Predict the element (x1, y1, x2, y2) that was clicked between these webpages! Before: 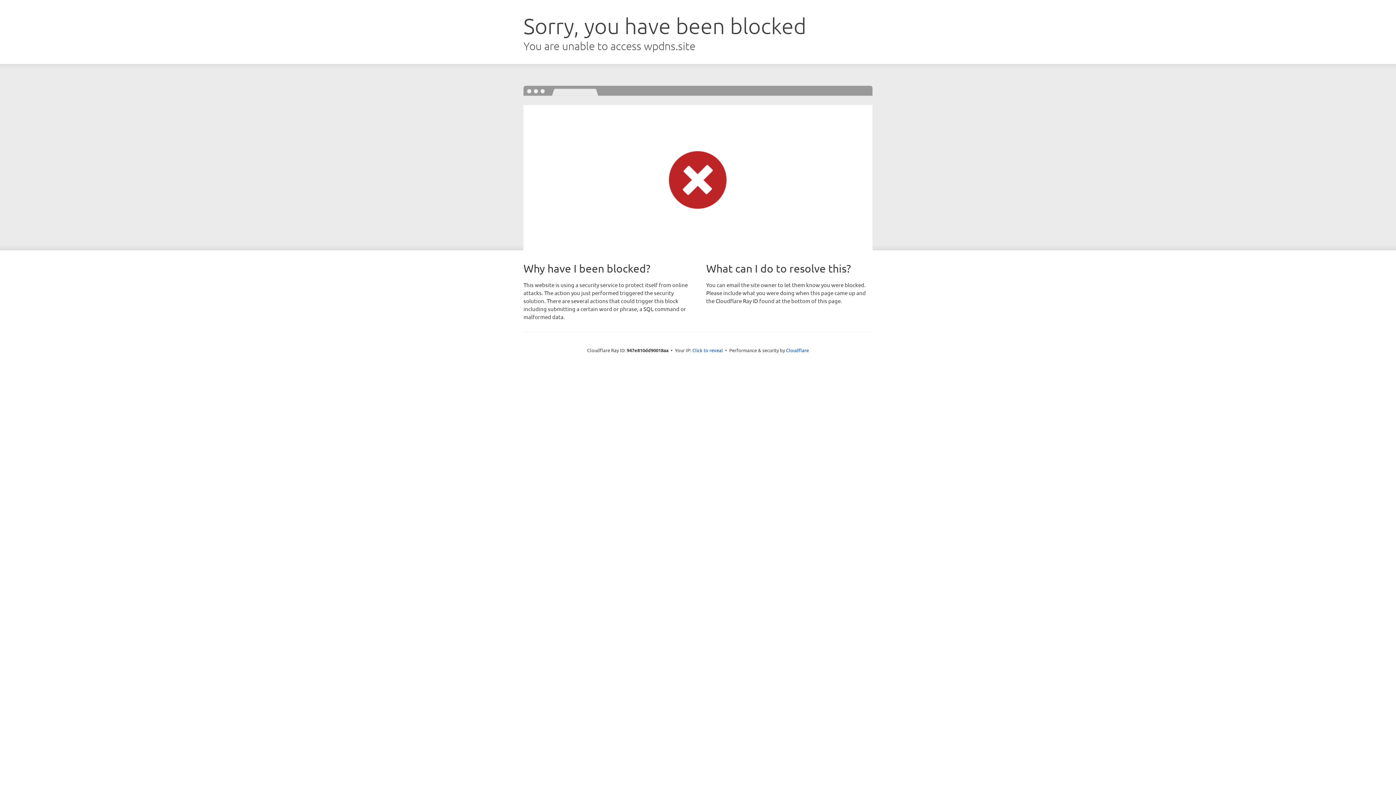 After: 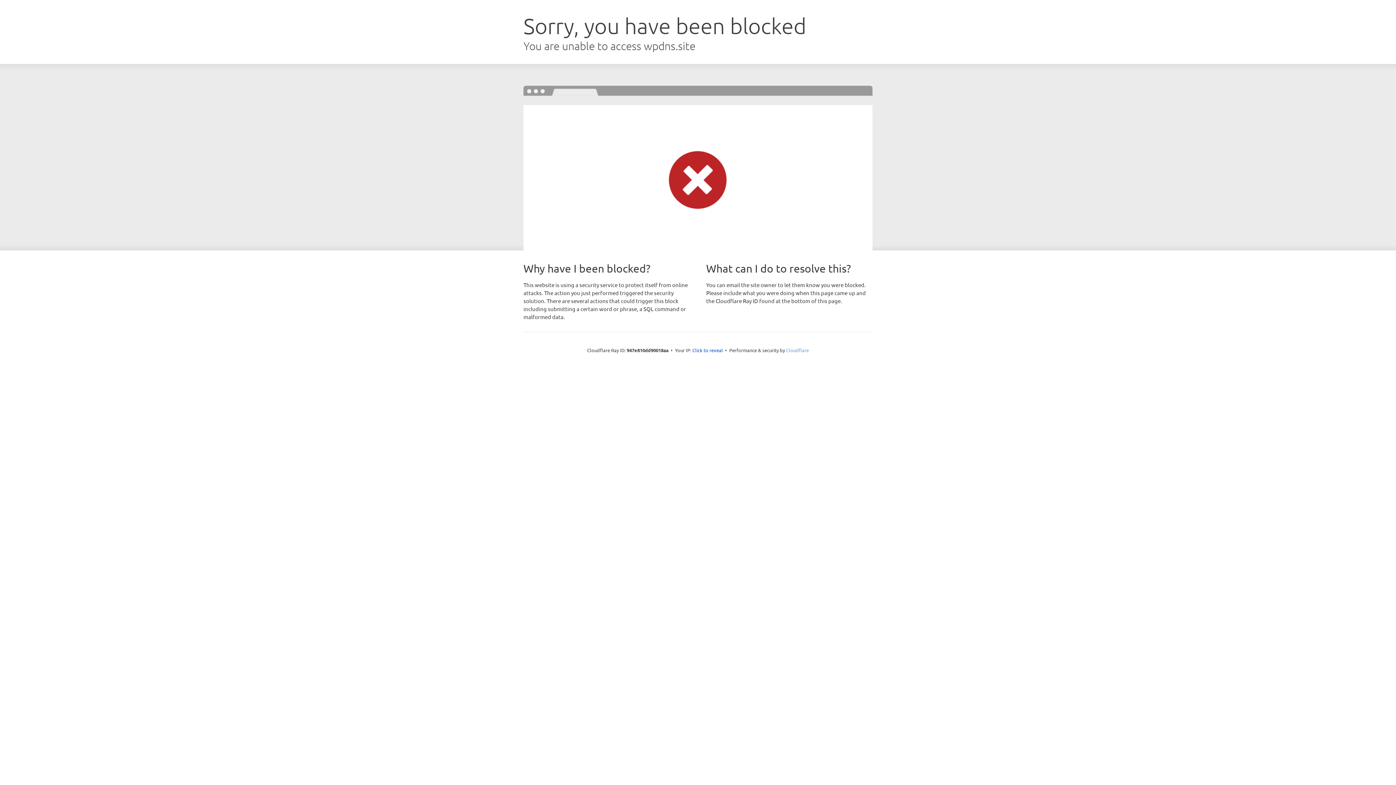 Action: label: Cloudflare bbox: (786, 347, 809, 353)